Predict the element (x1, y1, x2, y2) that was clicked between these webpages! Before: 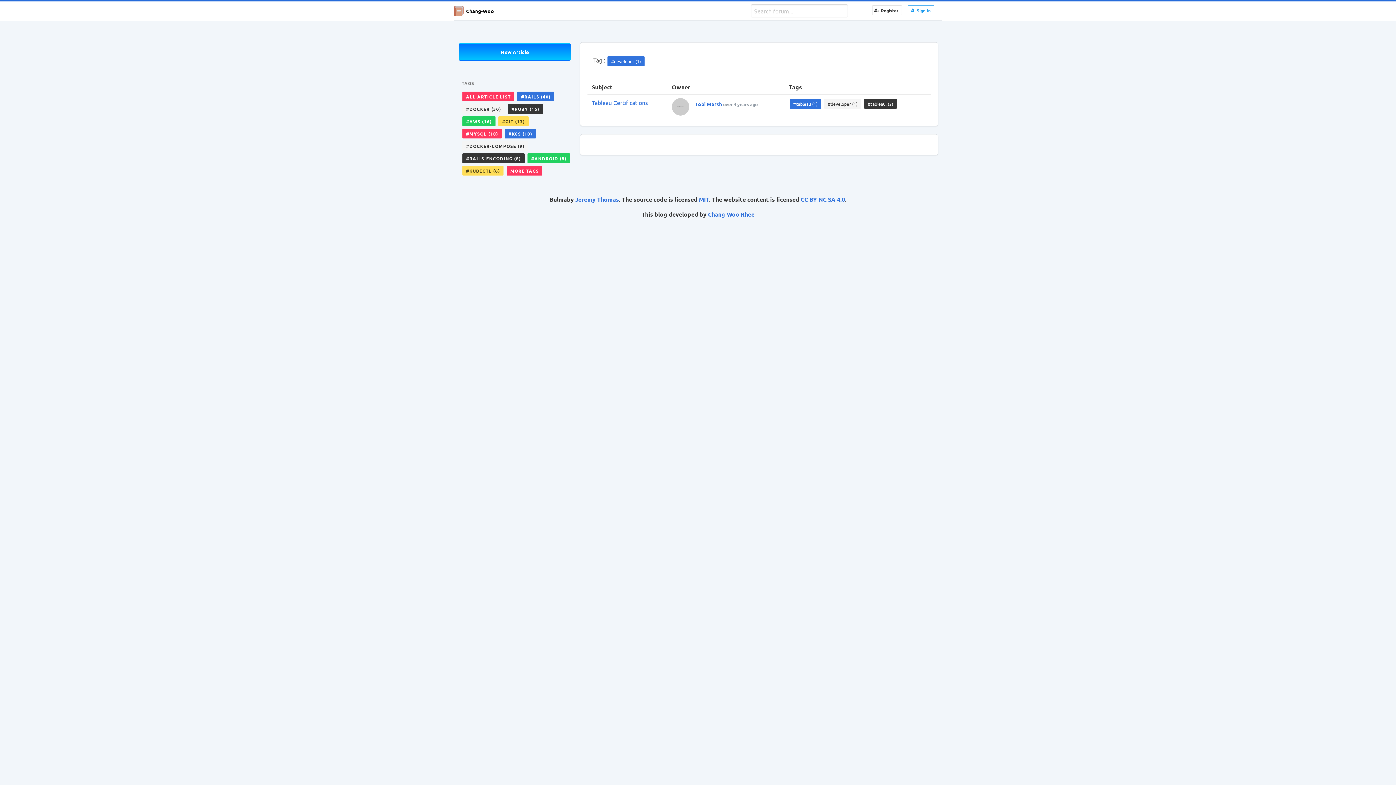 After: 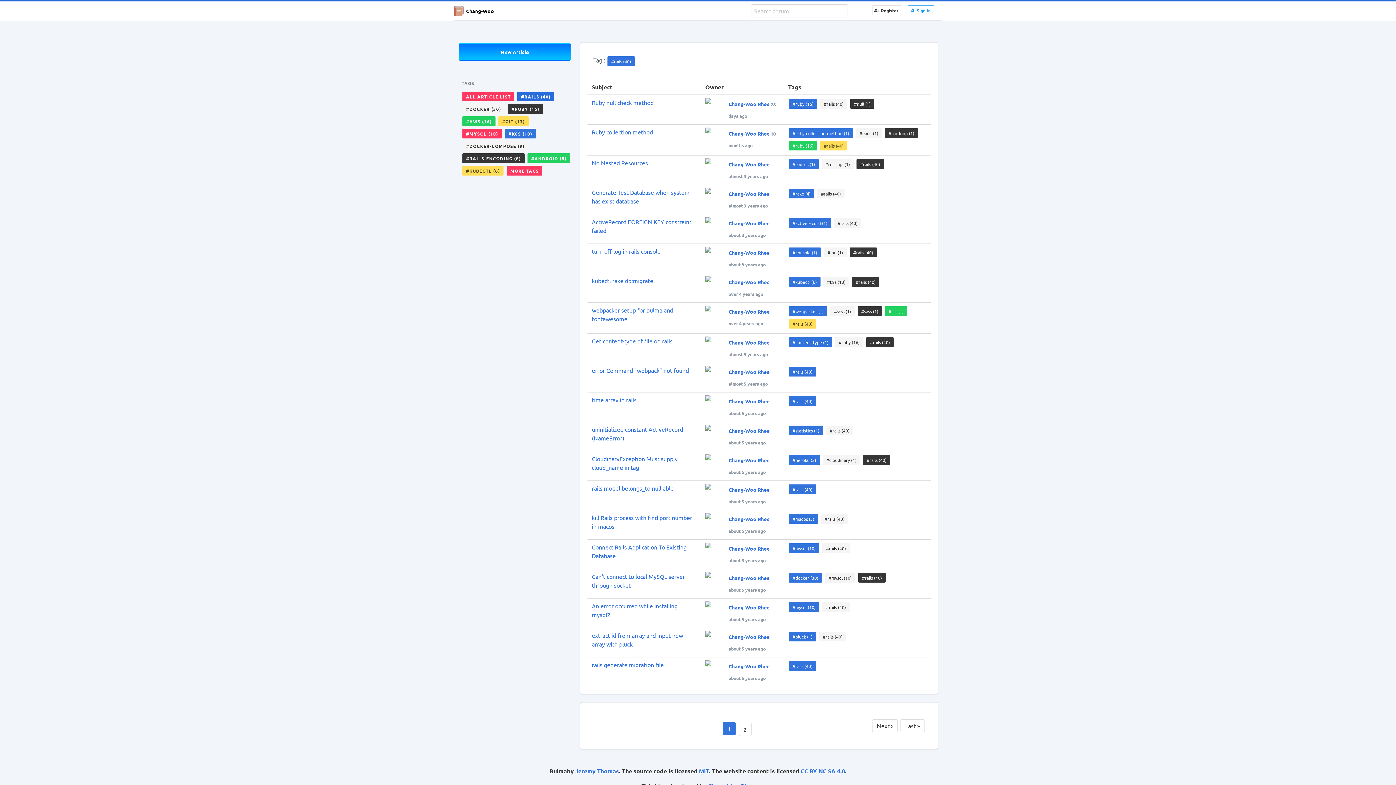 Action: label: #RAILS (40) bbox: (517, 91, 554, 101)